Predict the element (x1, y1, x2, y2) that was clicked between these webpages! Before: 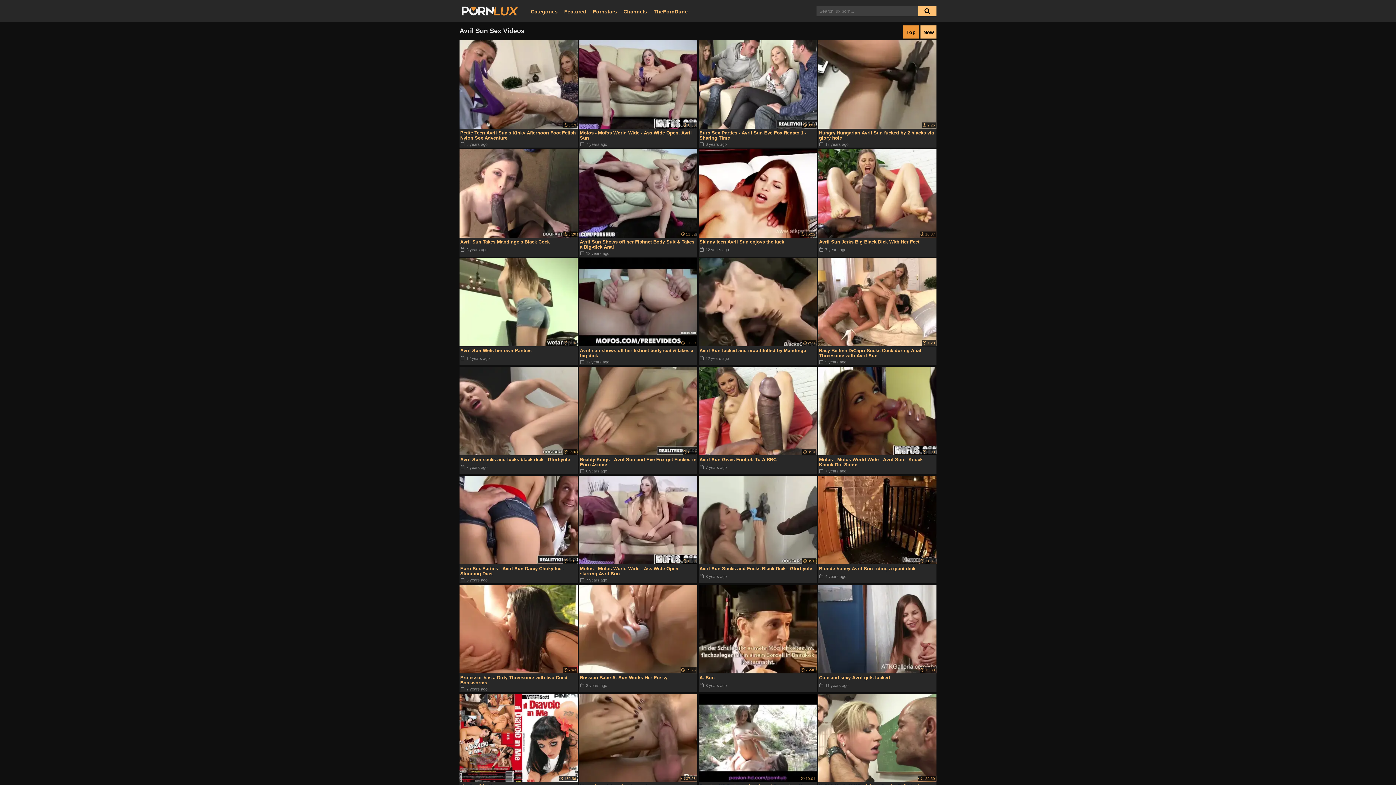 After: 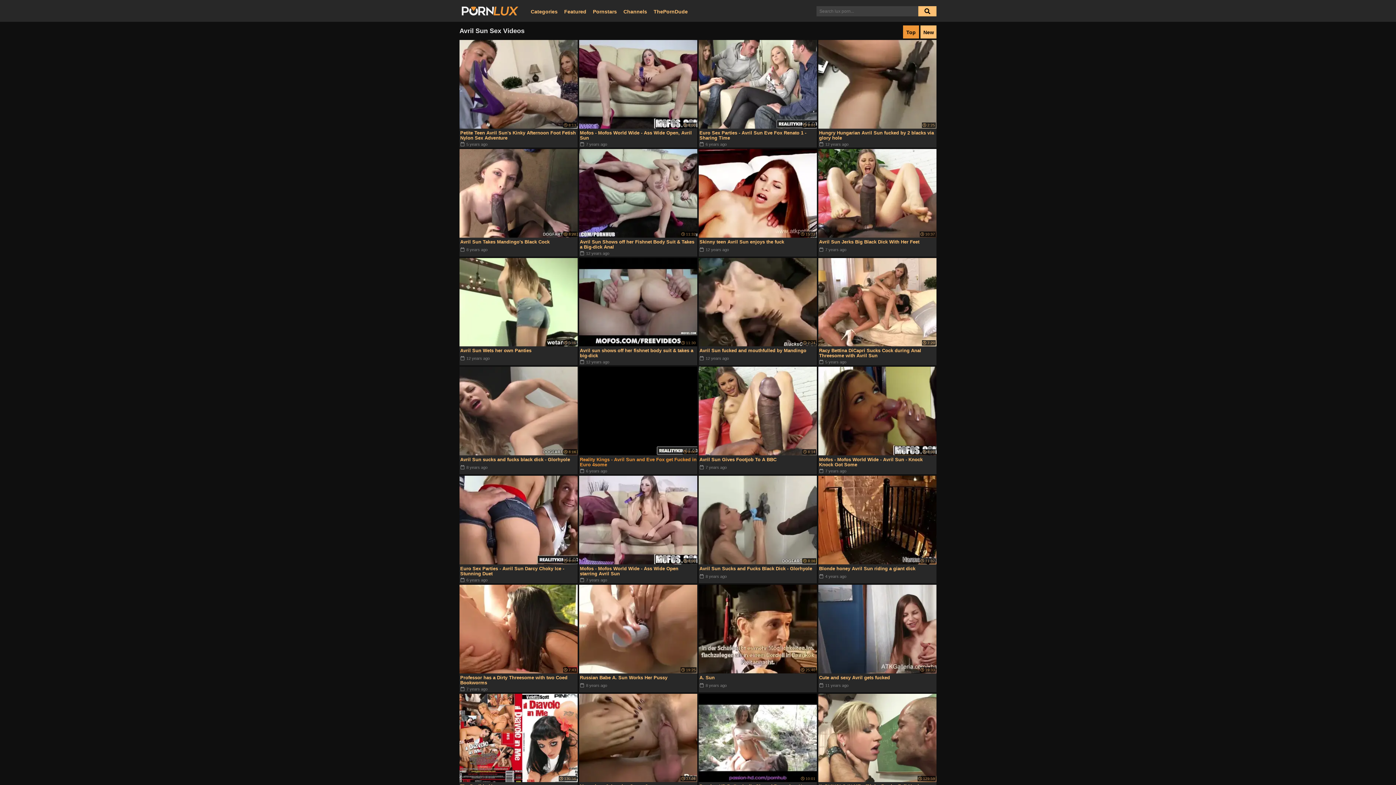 Action: bbox: (579, 367, 697, 455) label:  8:00